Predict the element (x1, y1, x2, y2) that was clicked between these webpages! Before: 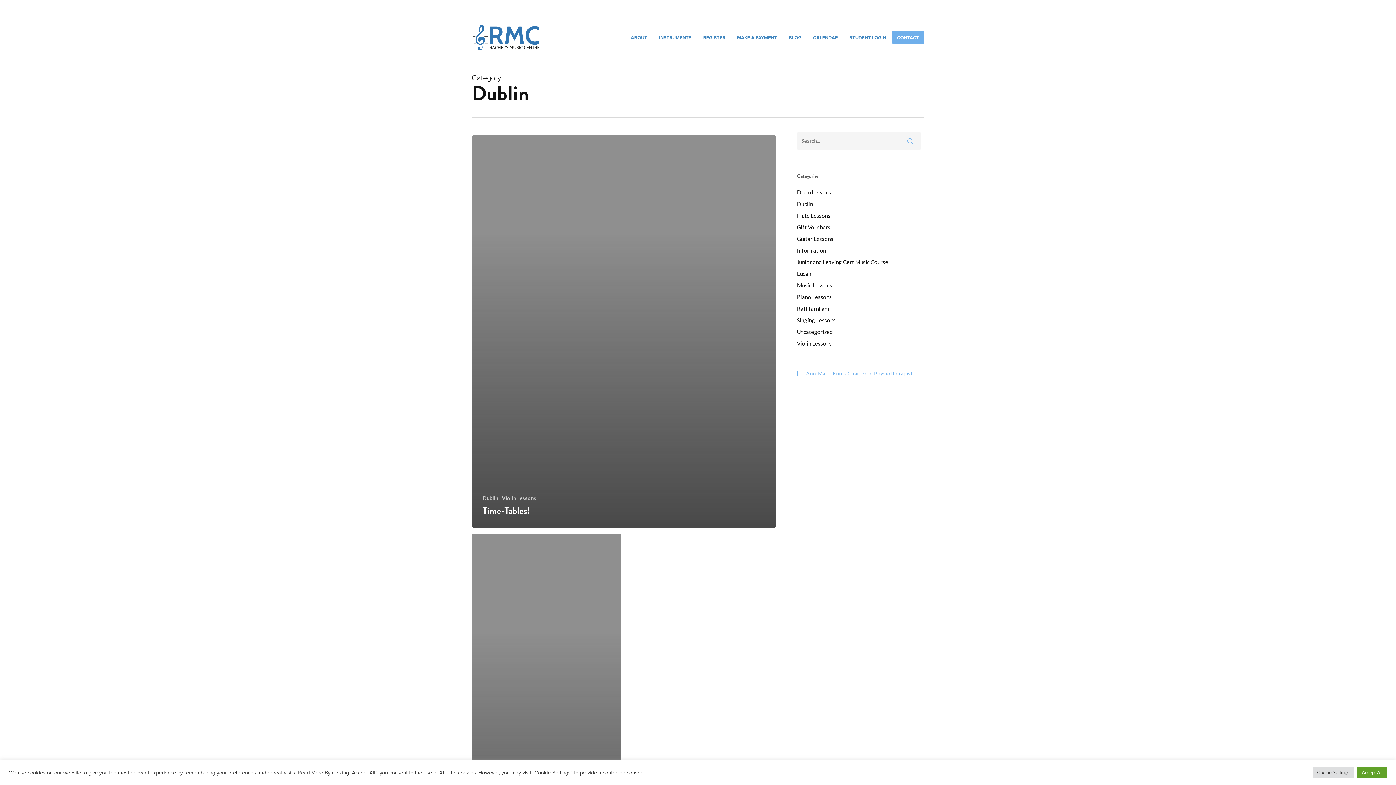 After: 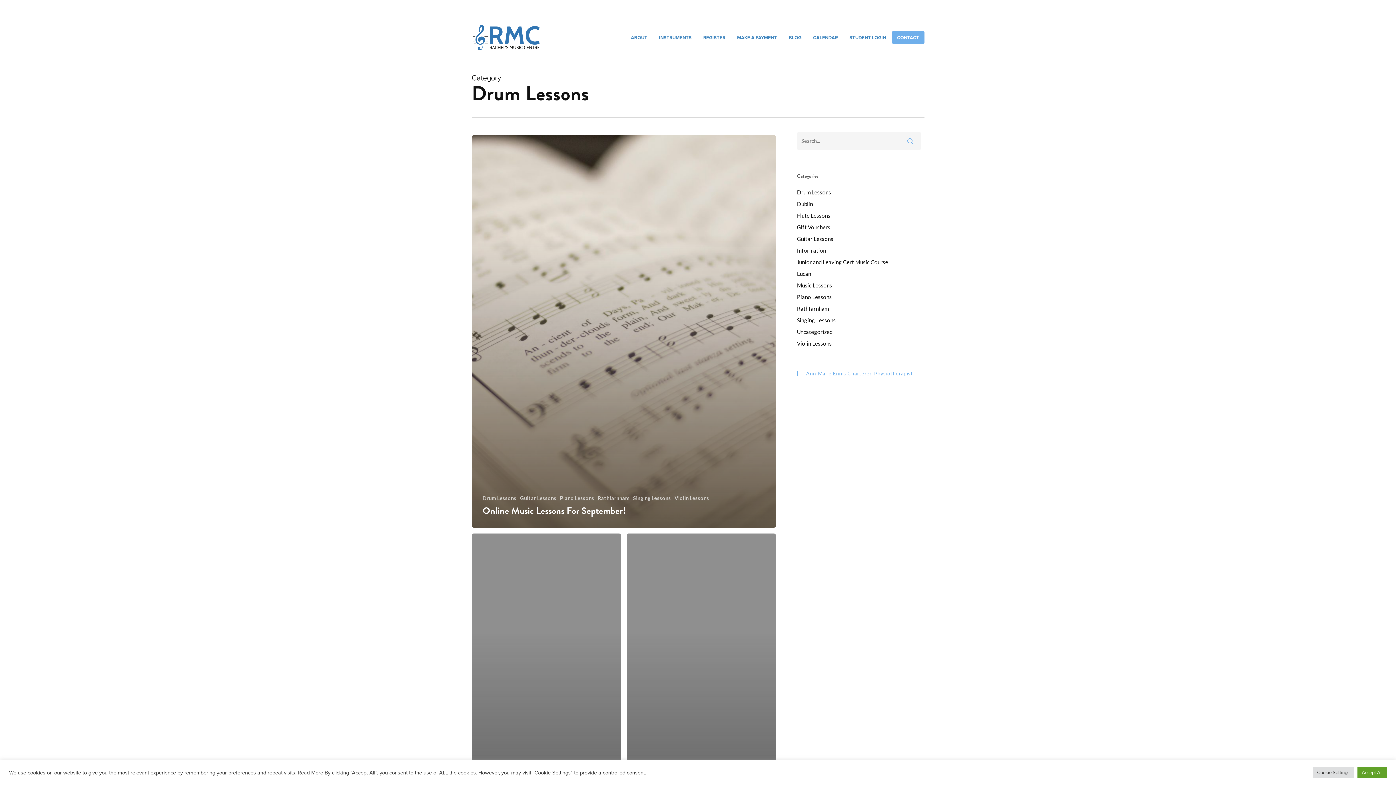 Action: bbox: (797, 188, 921, 196) label: Drum Lessons